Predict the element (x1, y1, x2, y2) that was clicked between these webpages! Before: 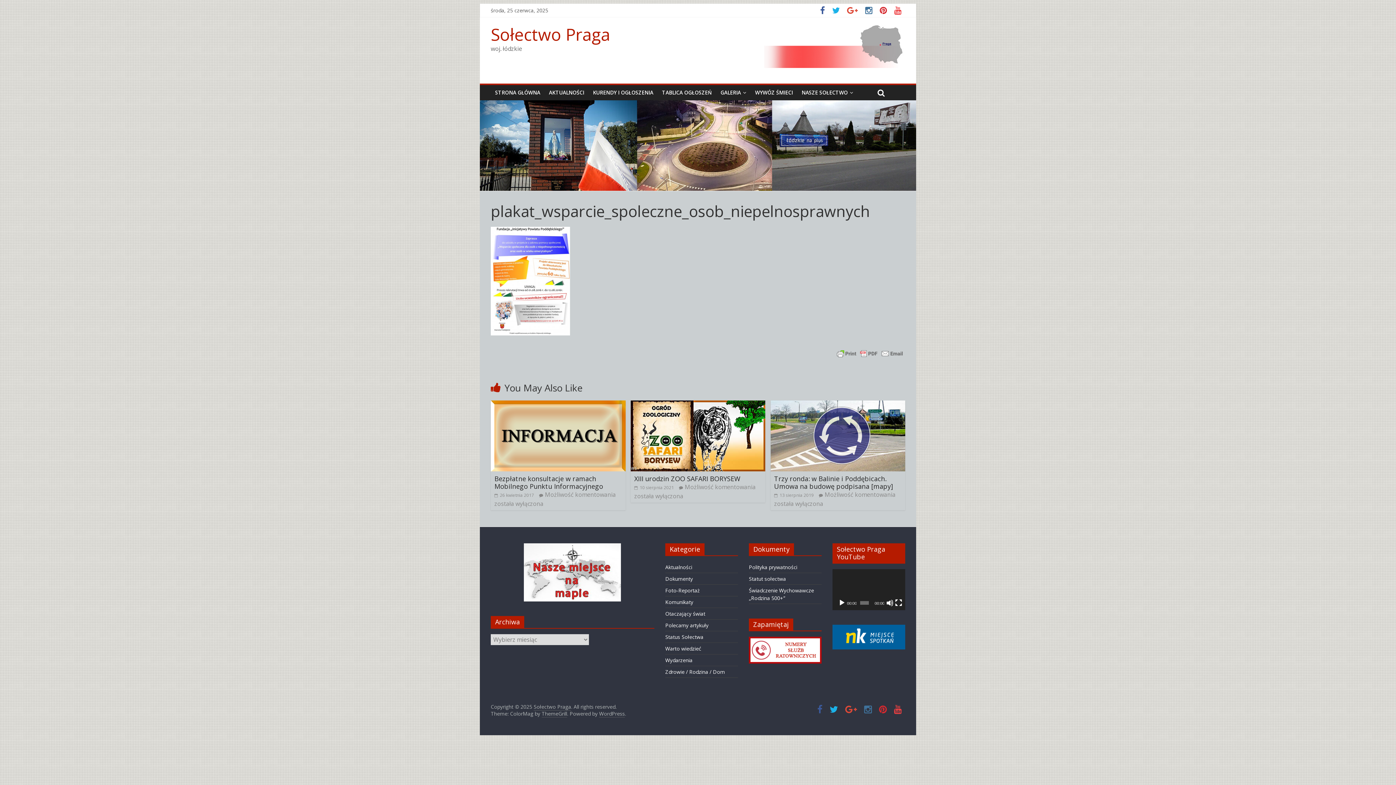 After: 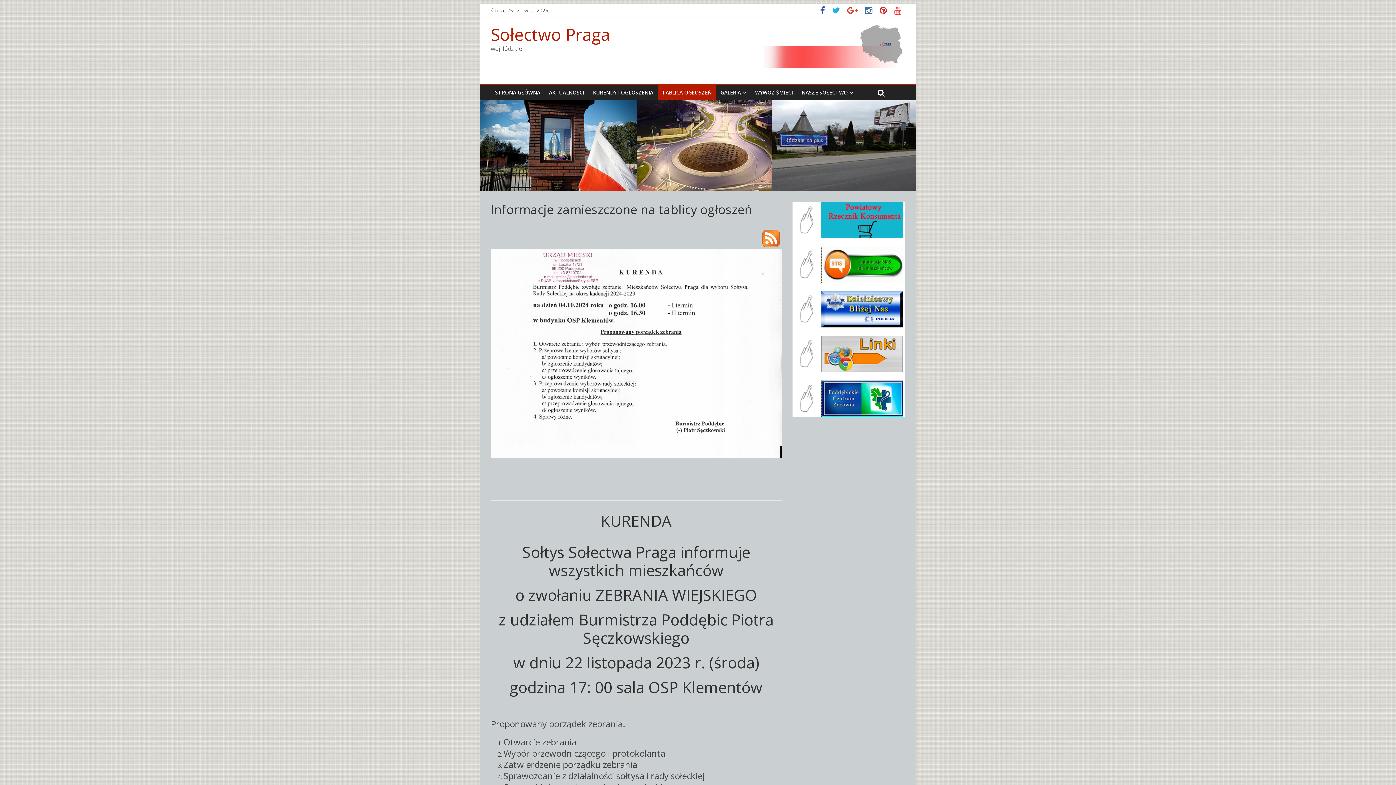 Action: bbox: (657, 85, 716, 100) label: TABLICA OGŁOSZEŃ